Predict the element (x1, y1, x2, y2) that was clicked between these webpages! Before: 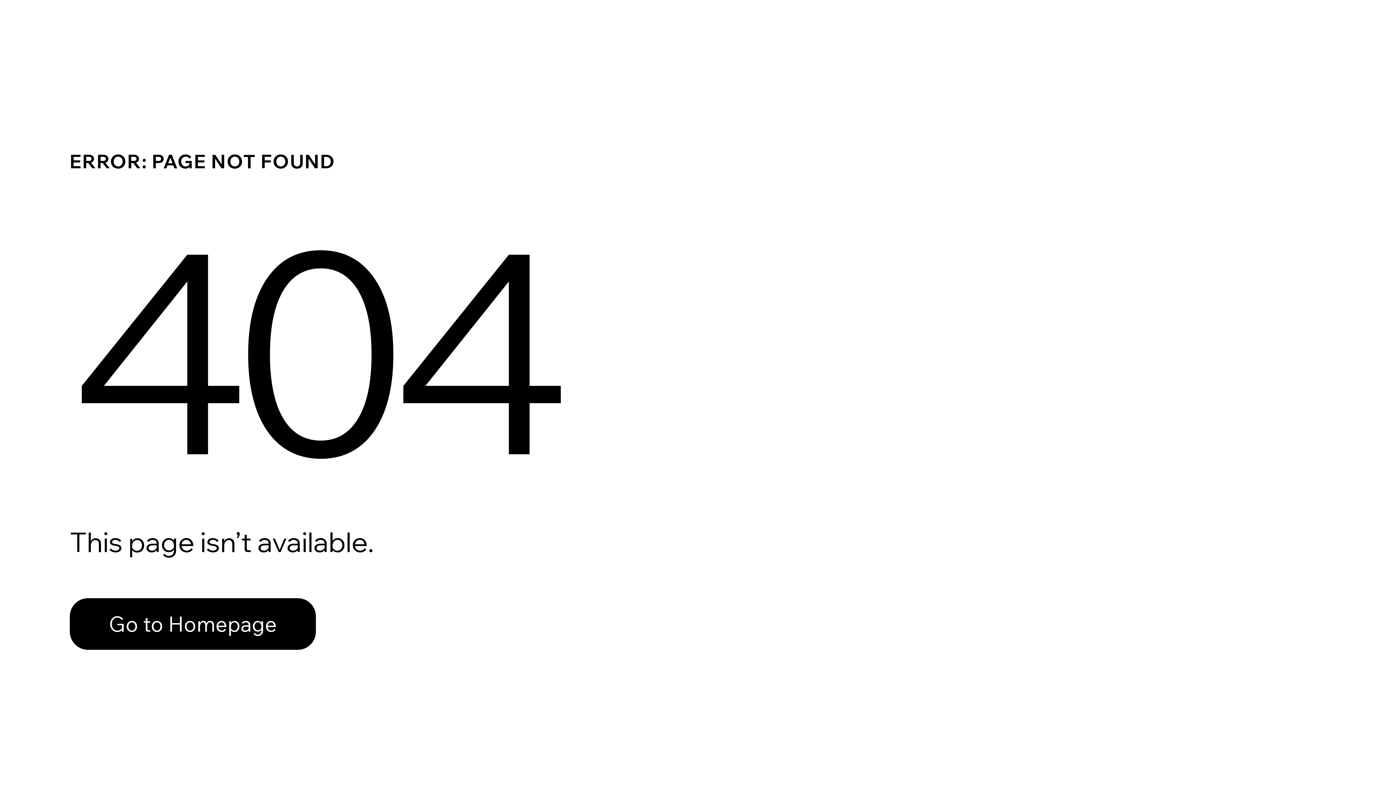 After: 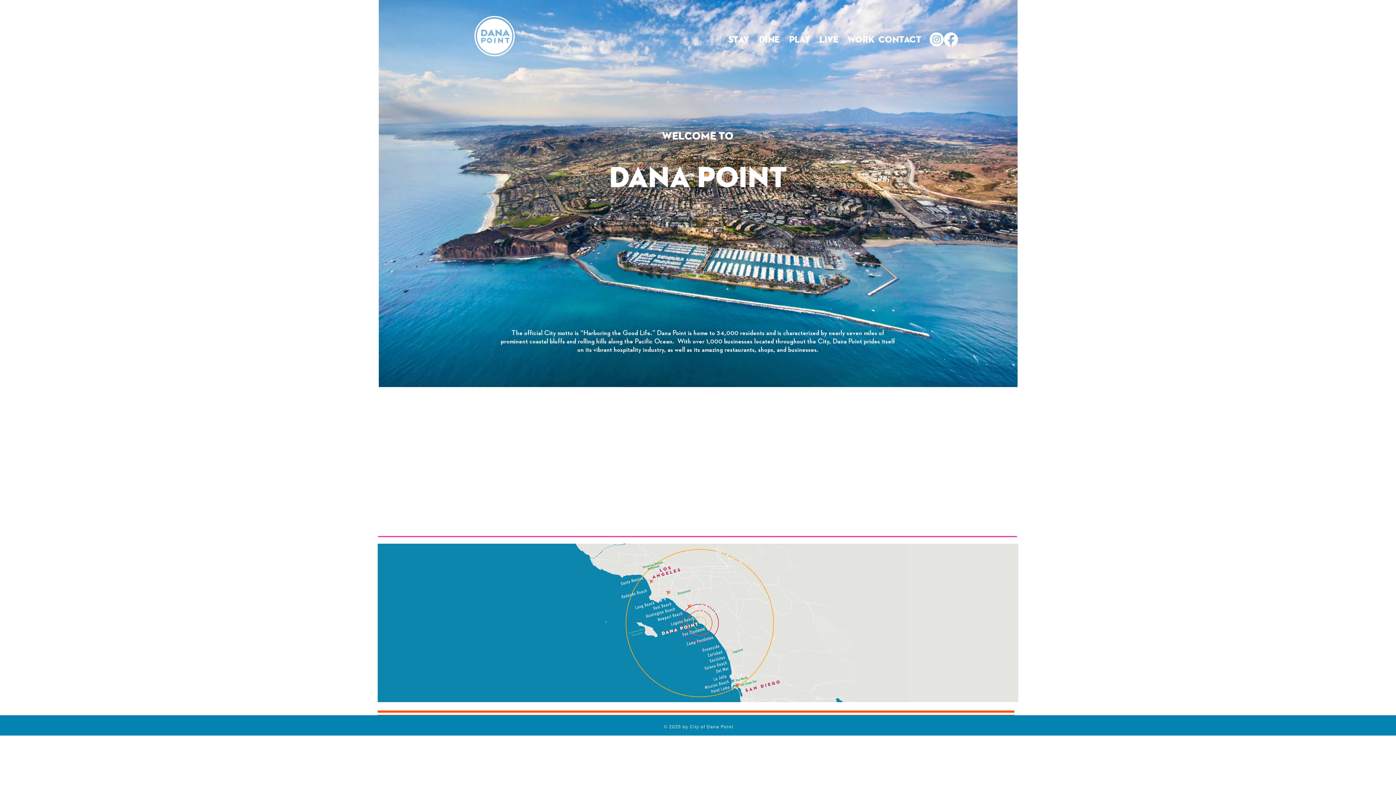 Action: label: Go to Homepage bbox: (69, 598, 316, 650)